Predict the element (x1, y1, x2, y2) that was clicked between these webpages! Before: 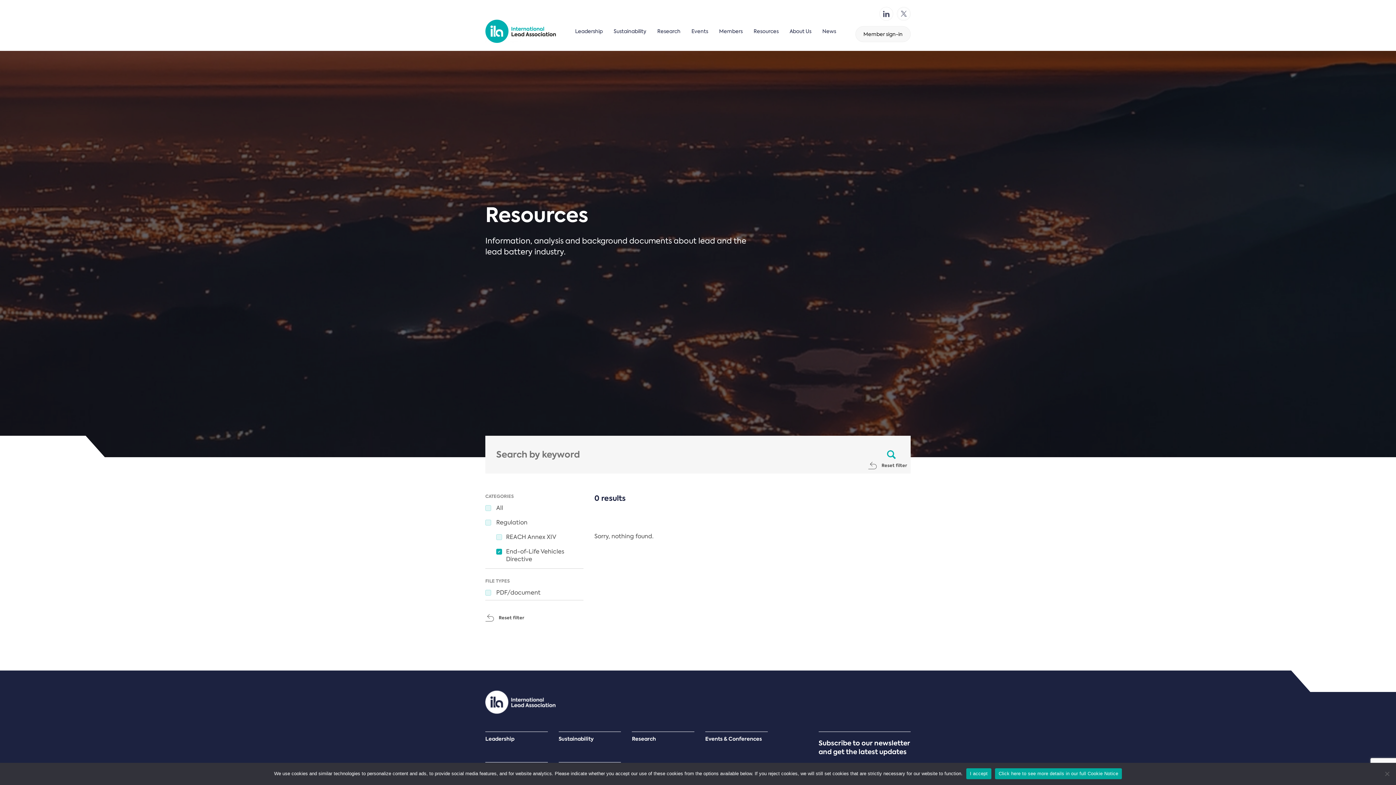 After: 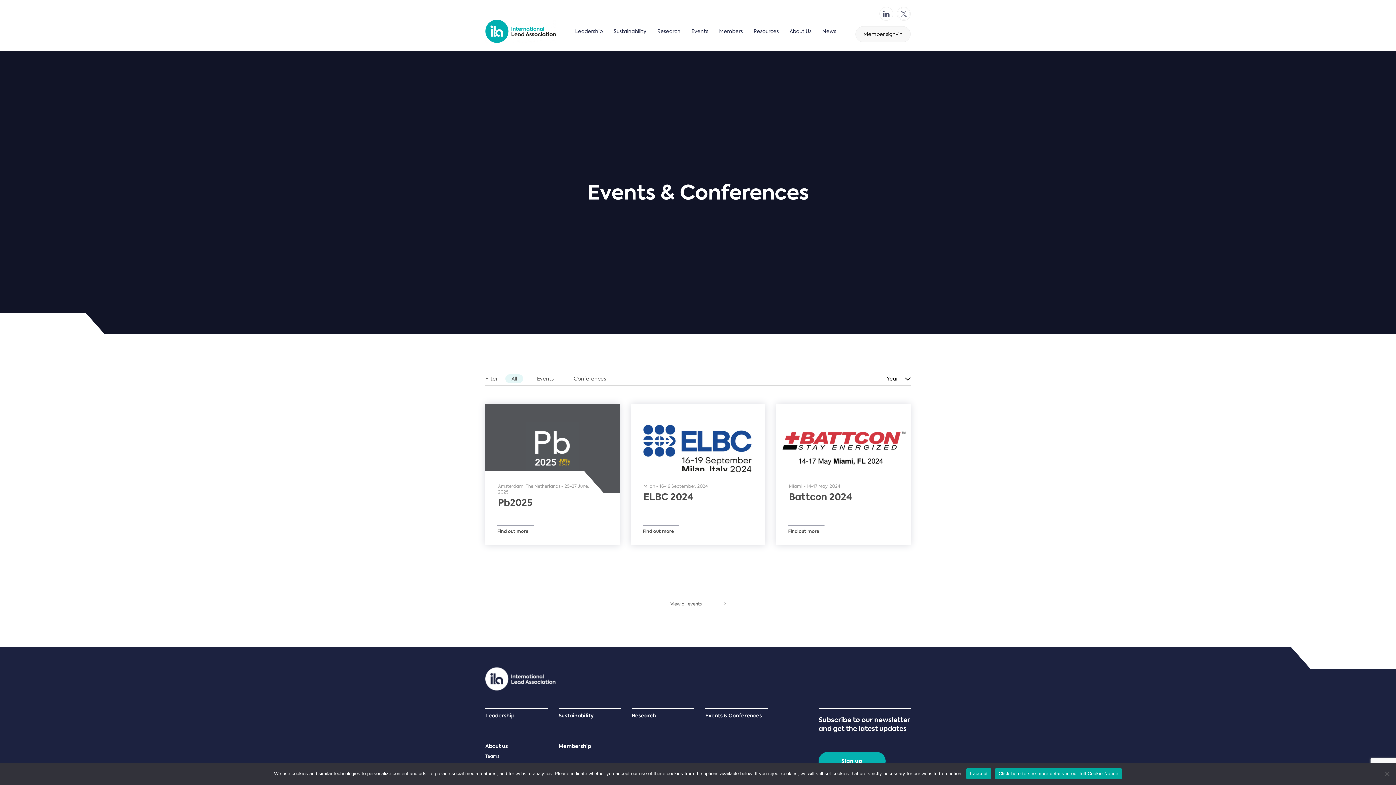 Action: bbox: (705, 735, 767, 742) label: Events & Conferences